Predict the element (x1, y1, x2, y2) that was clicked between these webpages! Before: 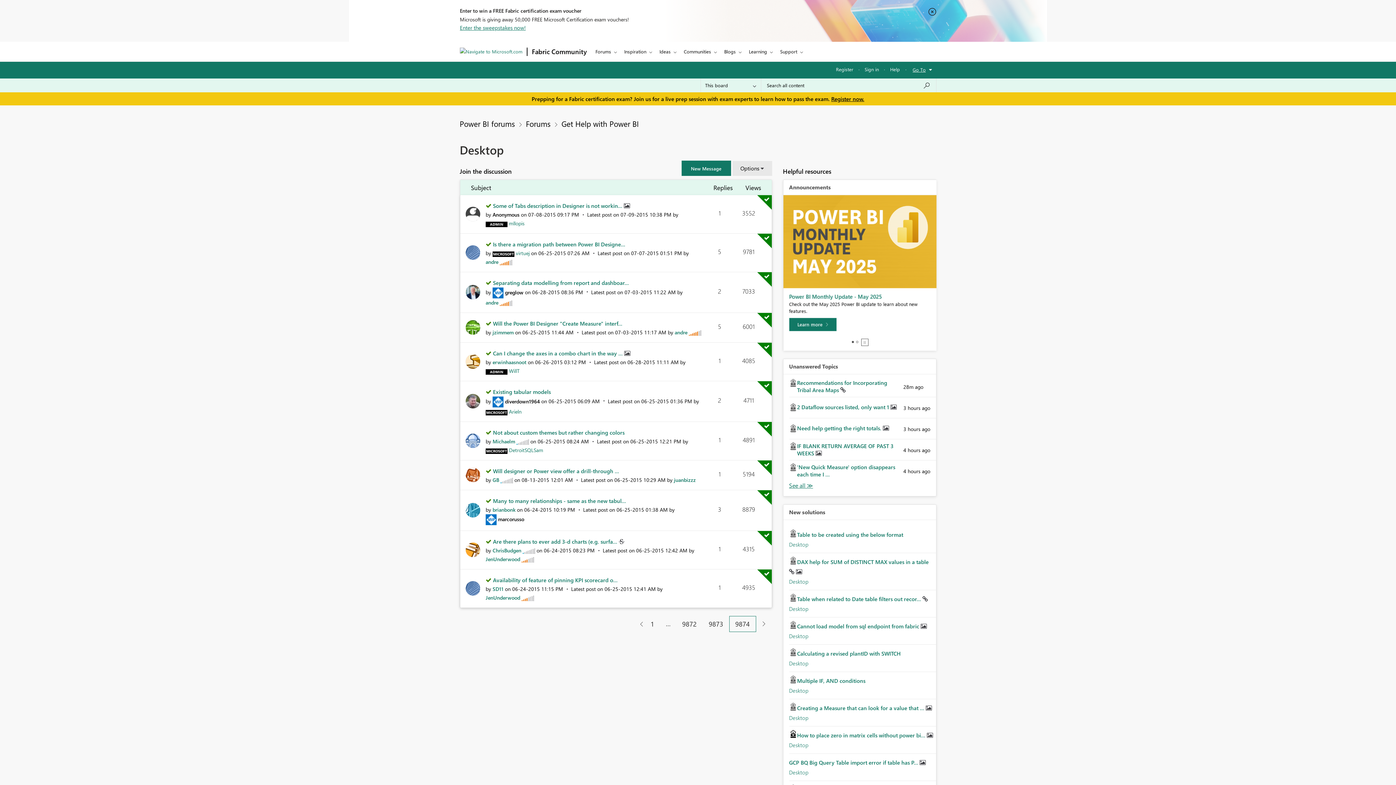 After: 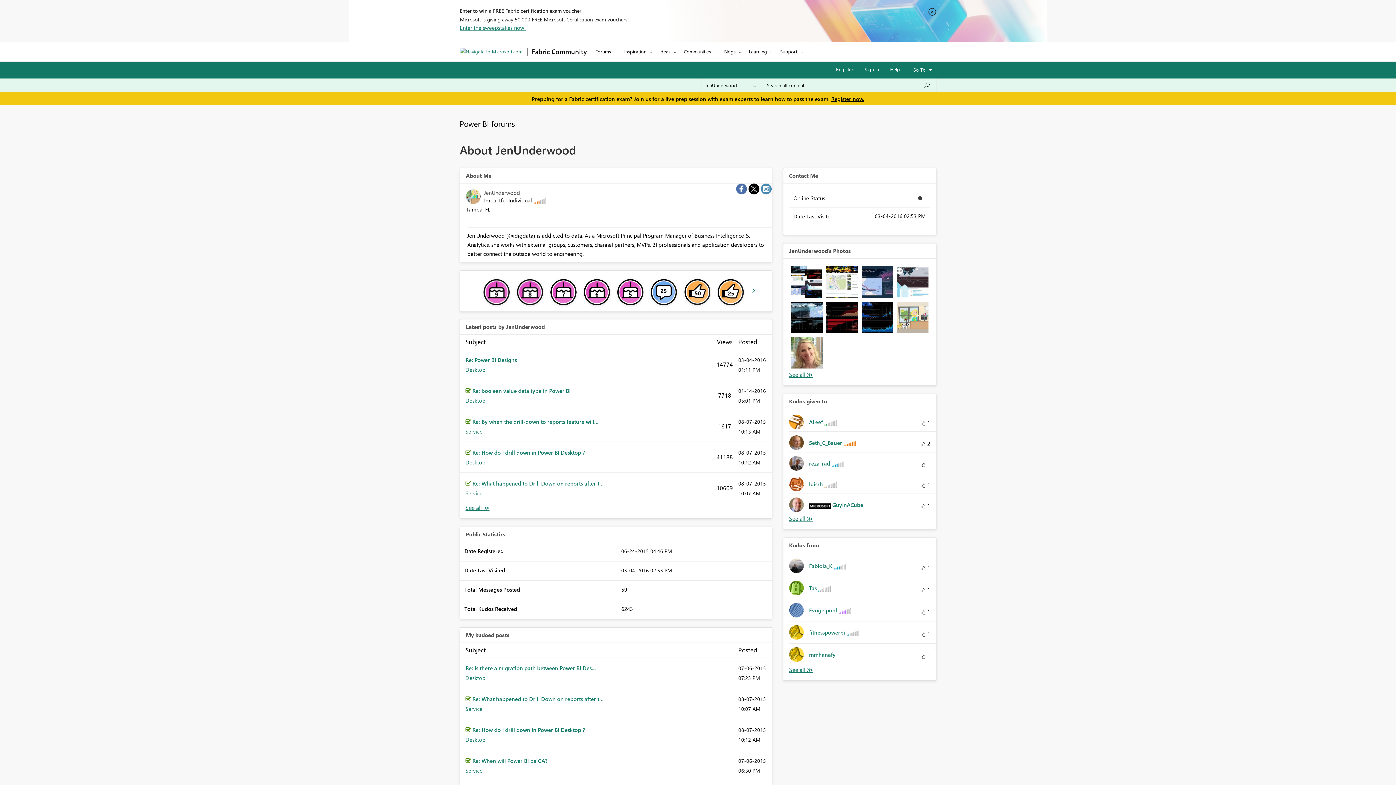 Action: bbox: (485, 594, 520, 601) label: View Profile of JenUnderwood